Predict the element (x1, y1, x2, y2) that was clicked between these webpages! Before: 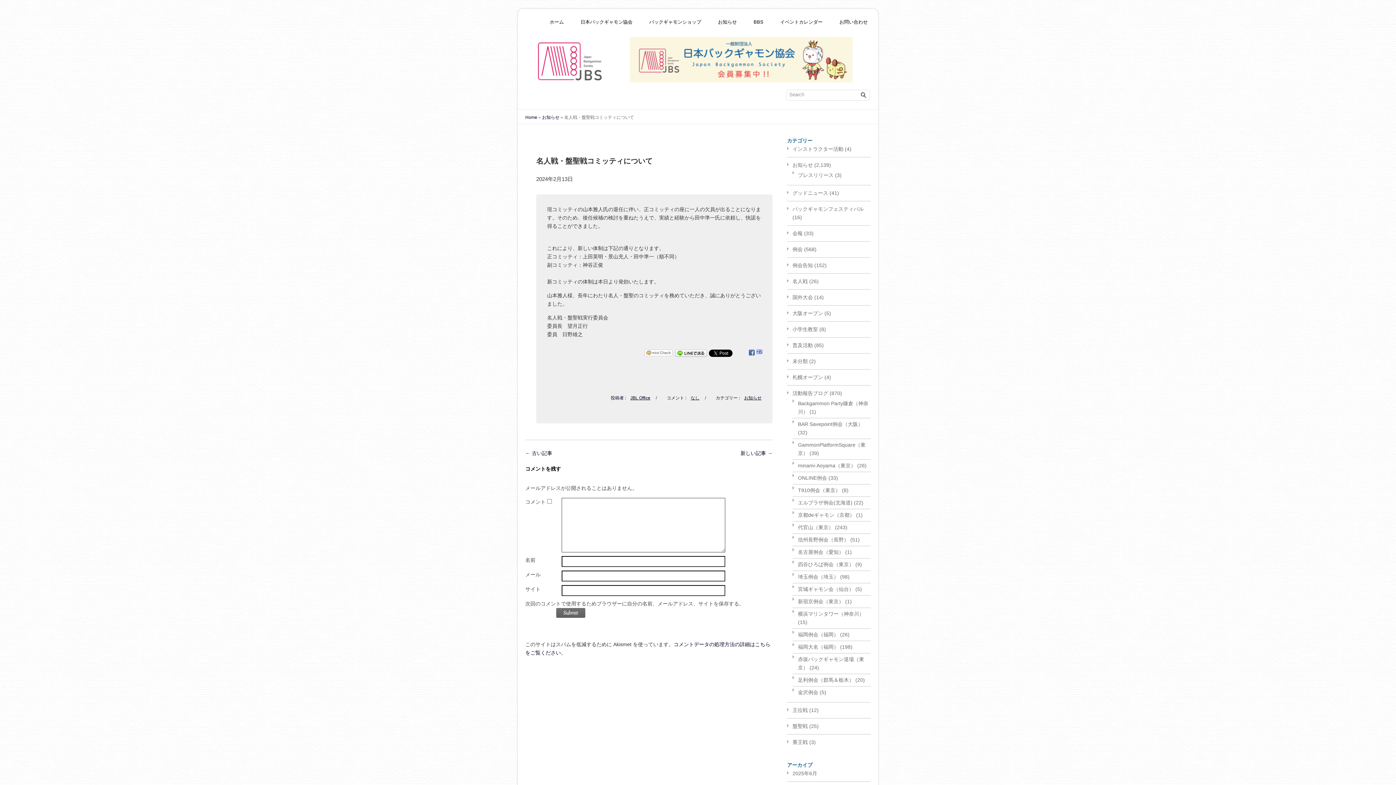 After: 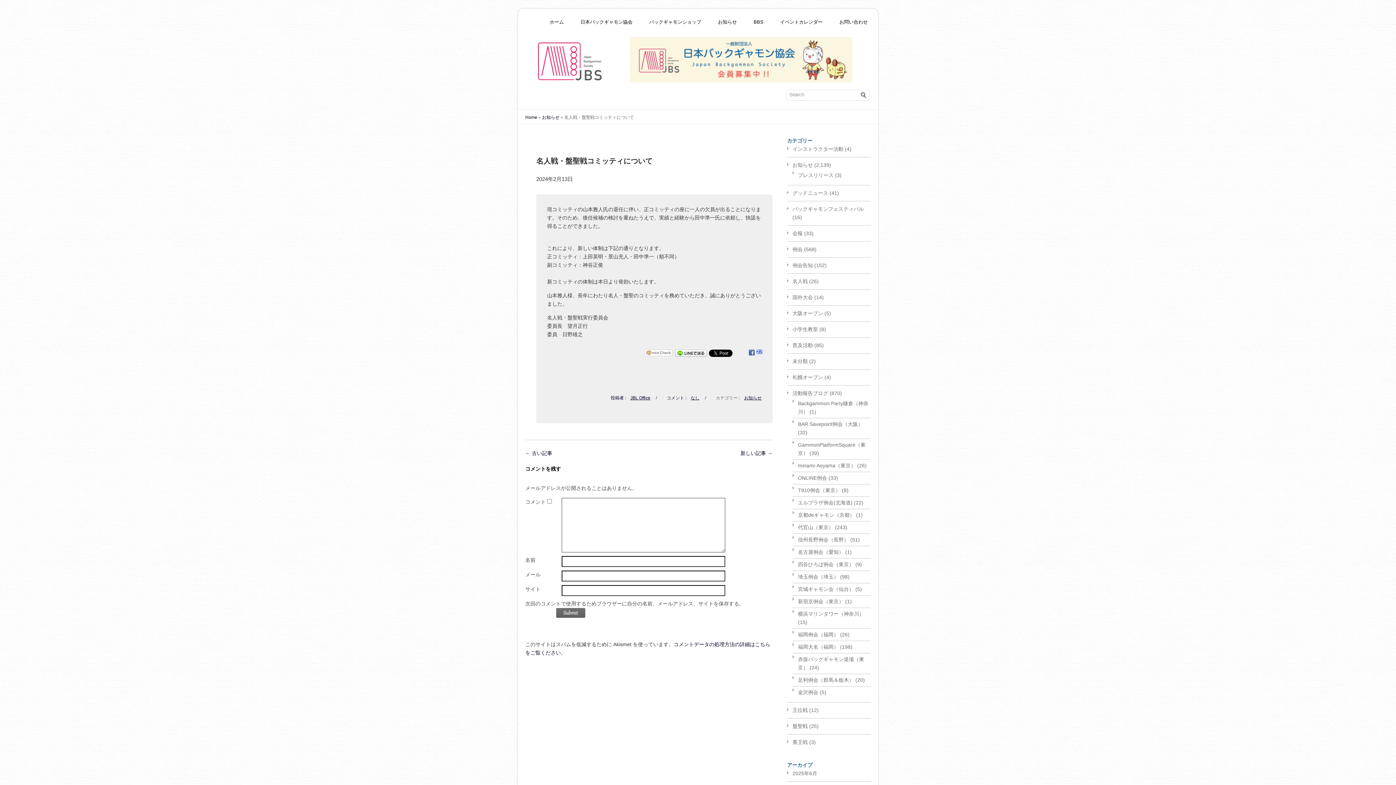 Action: bbox: (707, 395, 744, 400) label: 　　カテゴリー :　